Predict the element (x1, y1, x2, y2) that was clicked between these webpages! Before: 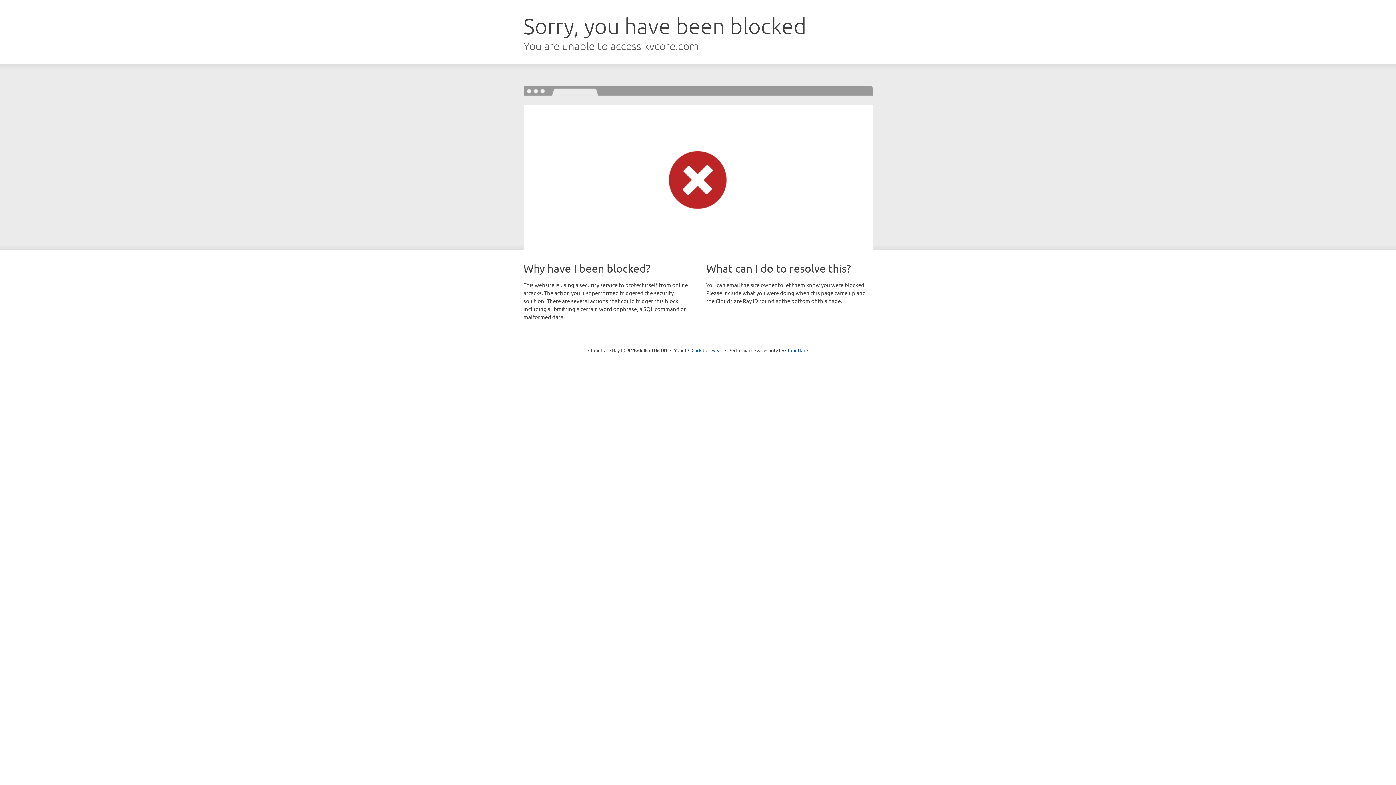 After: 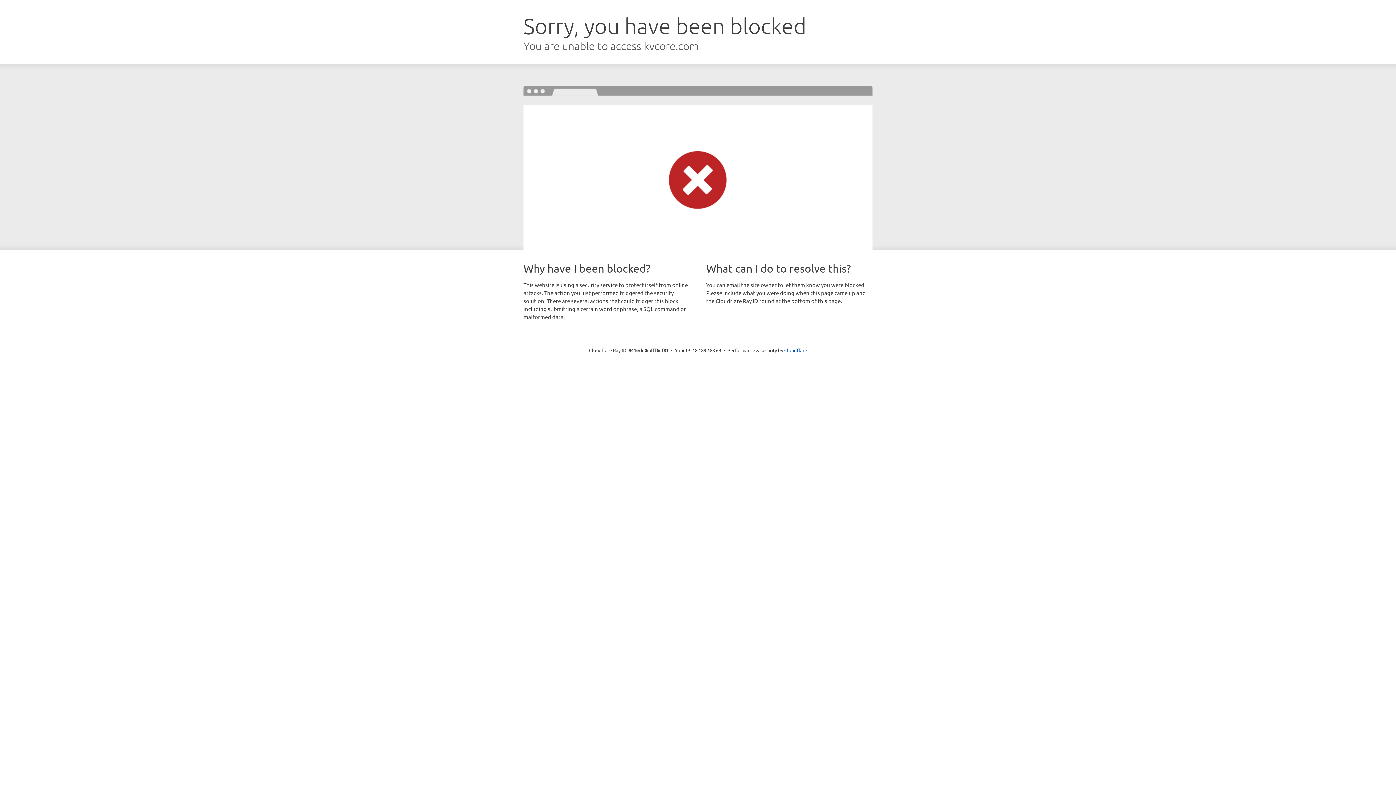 Action: bbox: (691, 346, 722, 353) label: Click to reveal